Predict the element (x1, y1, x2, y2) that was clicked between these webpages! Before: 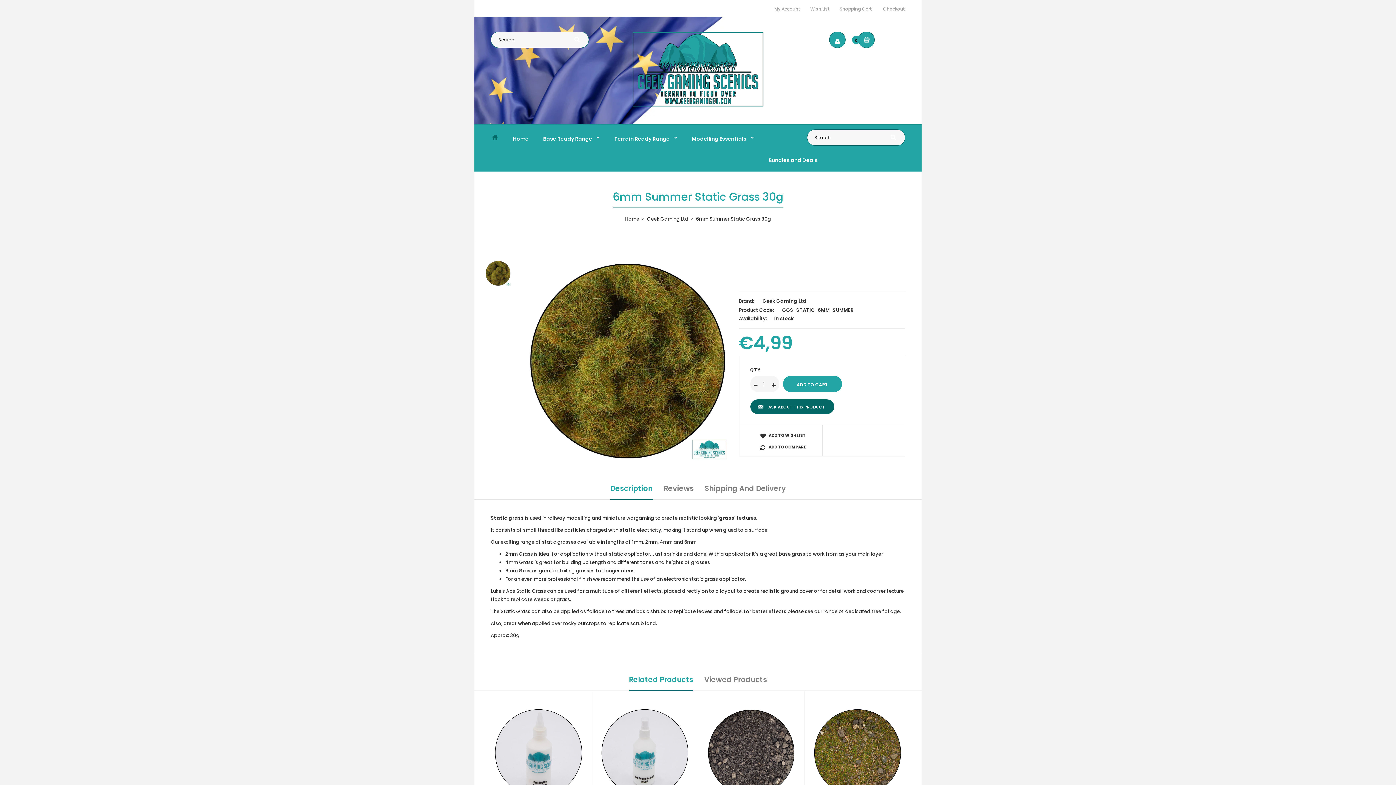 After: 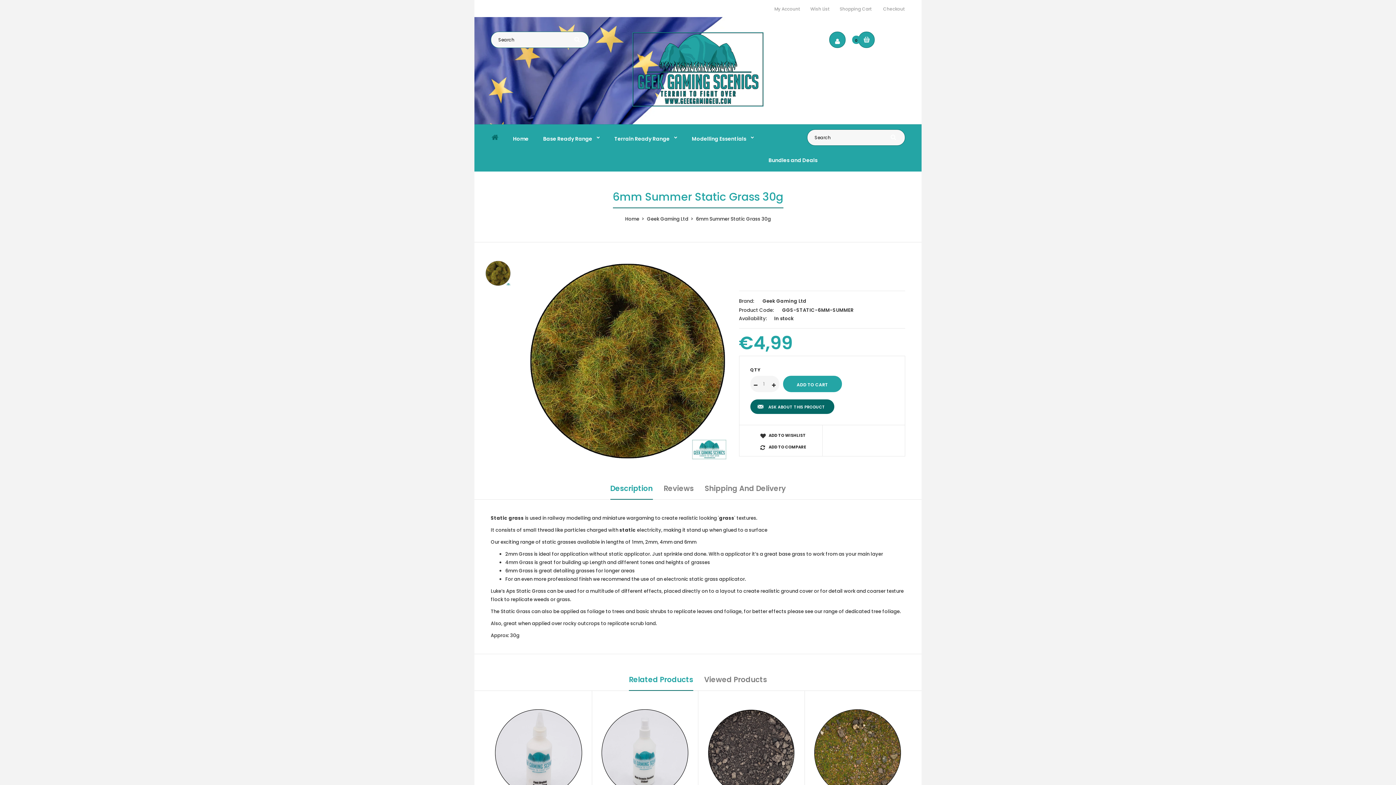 Action: bbox: (629, 669, 693, 690) label: Related Products